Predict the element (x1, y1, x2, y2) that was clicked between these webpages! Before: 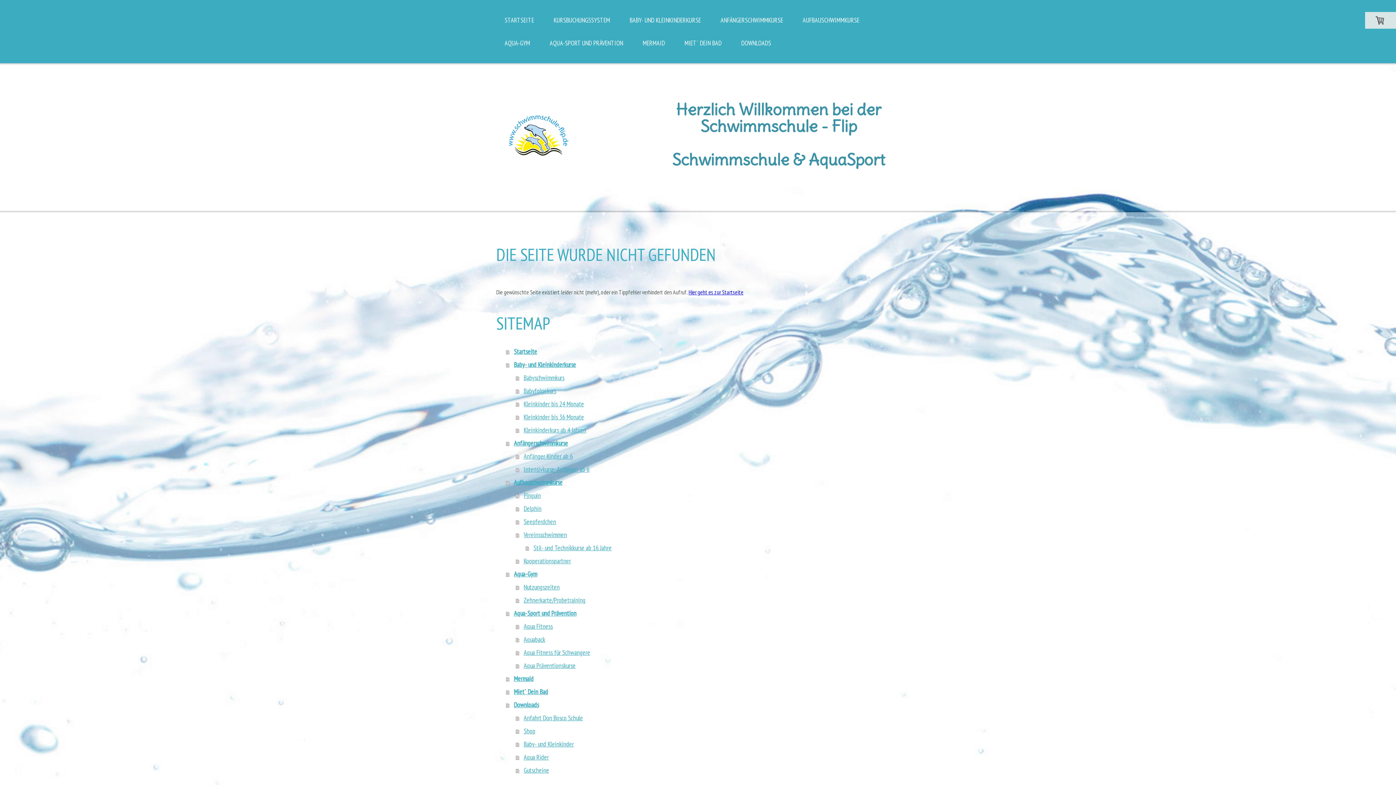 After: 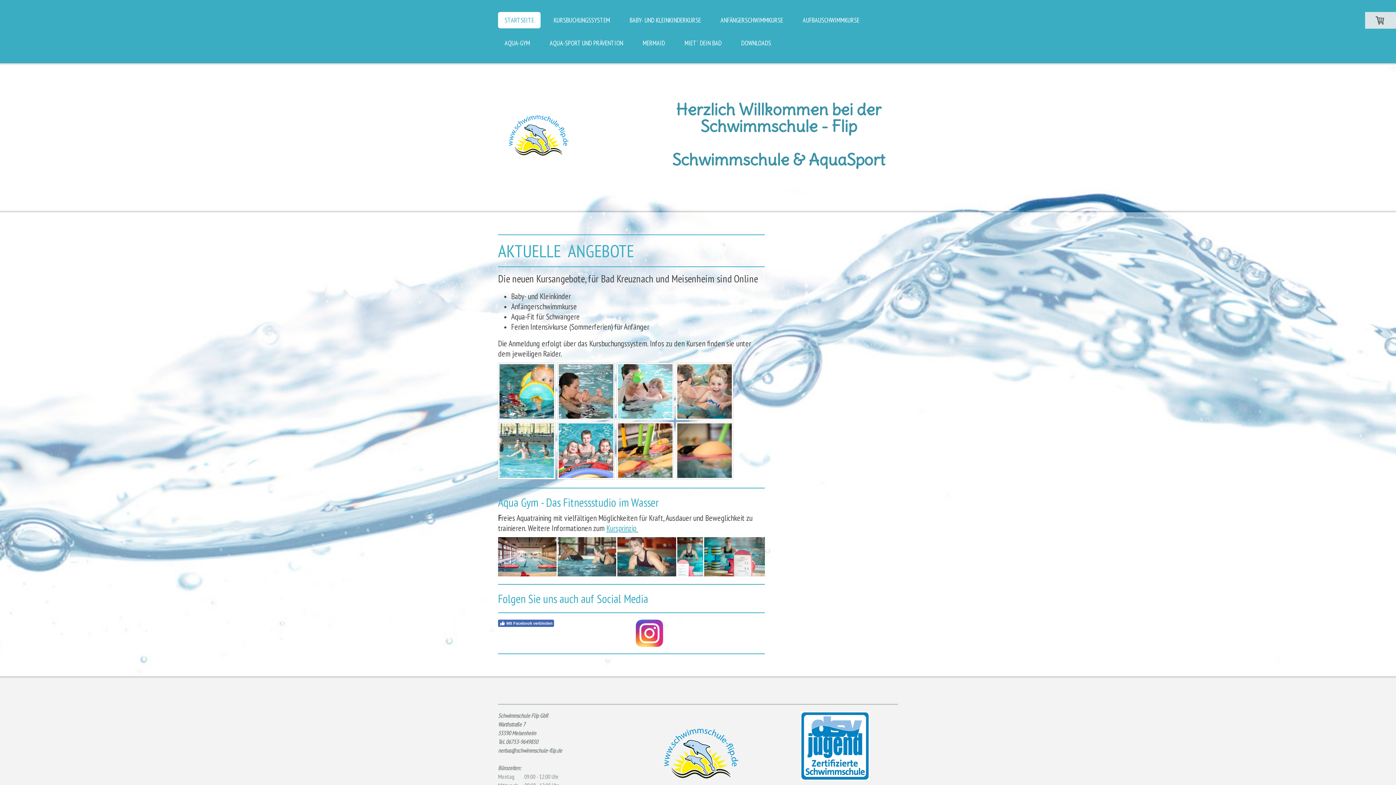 Action: bbox: (498, 102, 574, 109)